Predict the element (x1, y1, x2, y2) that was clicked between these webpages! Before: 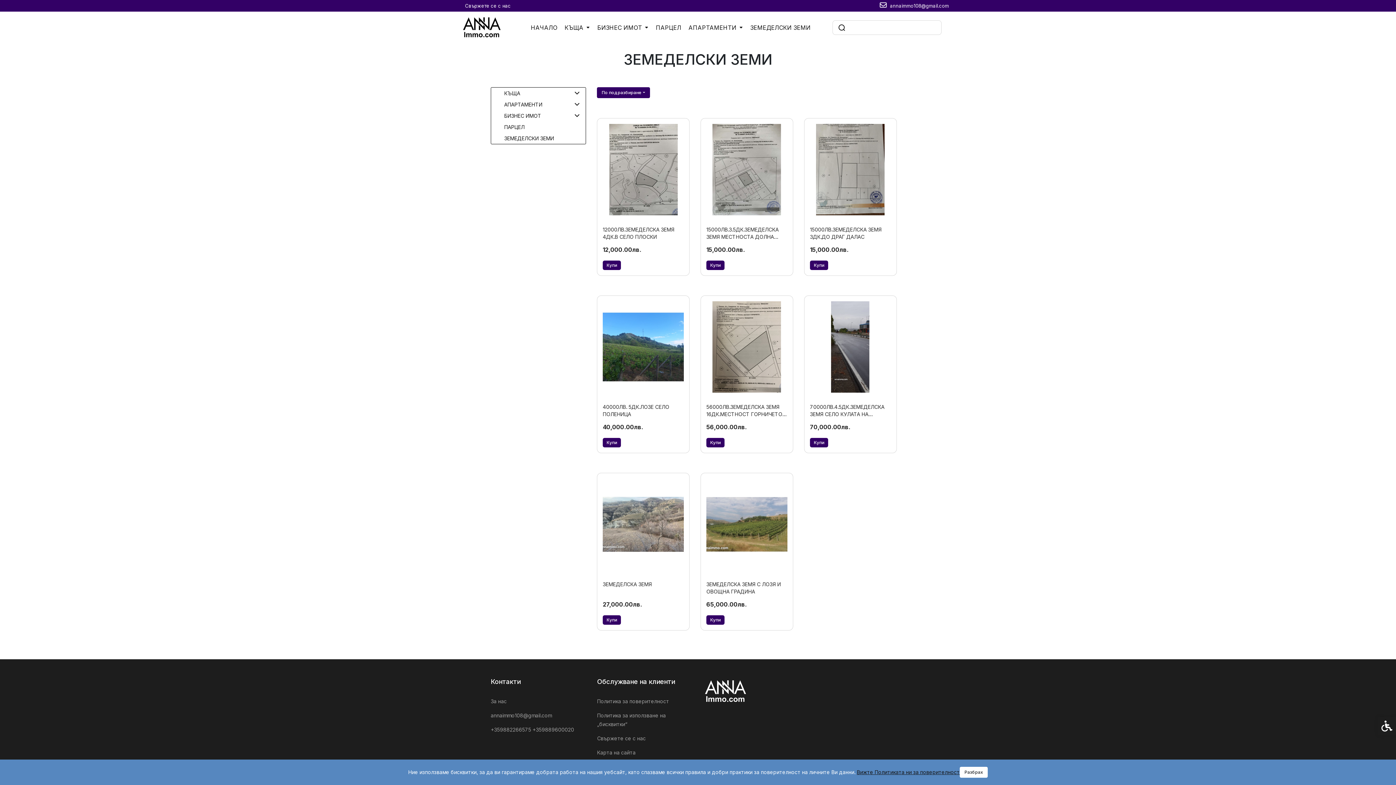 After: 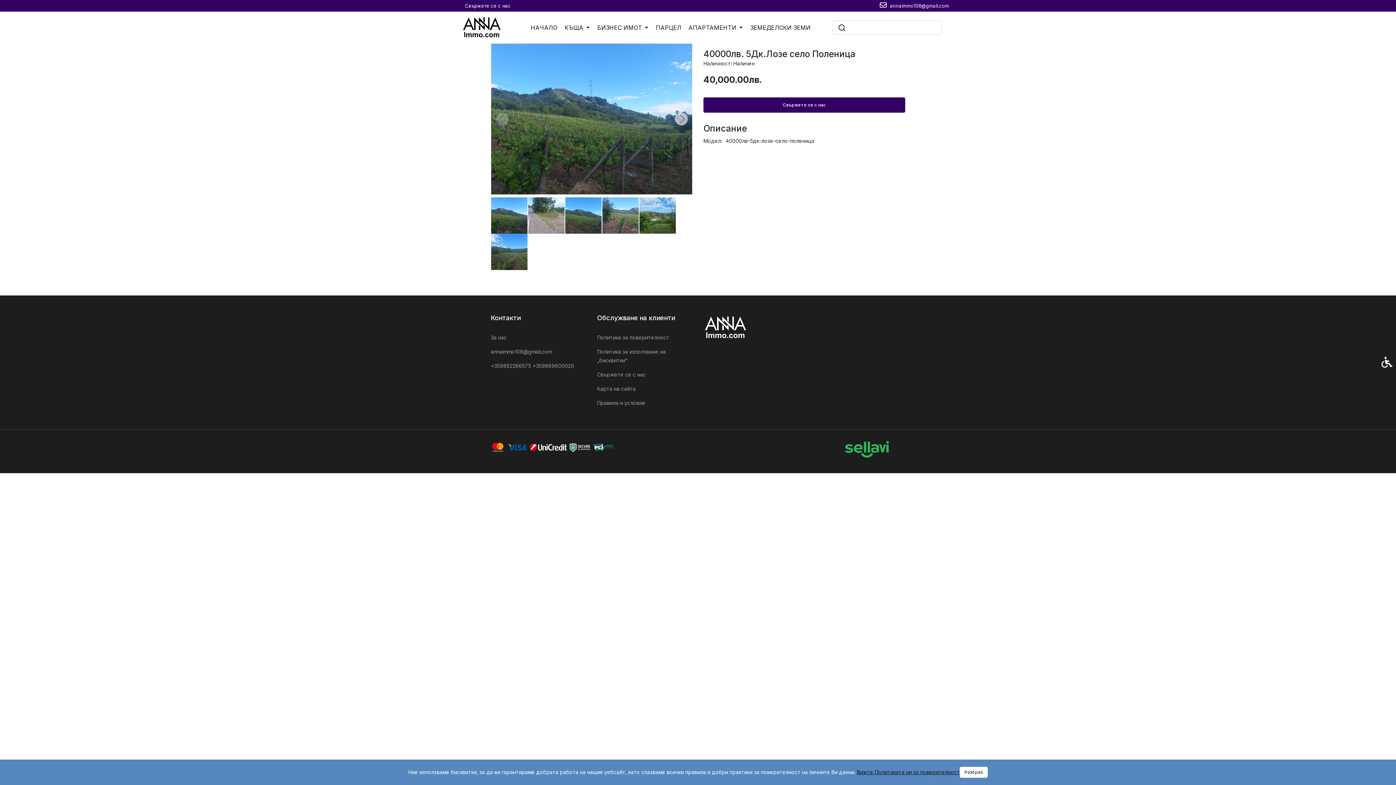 Action: bbox: (602, 301, 683, 393)